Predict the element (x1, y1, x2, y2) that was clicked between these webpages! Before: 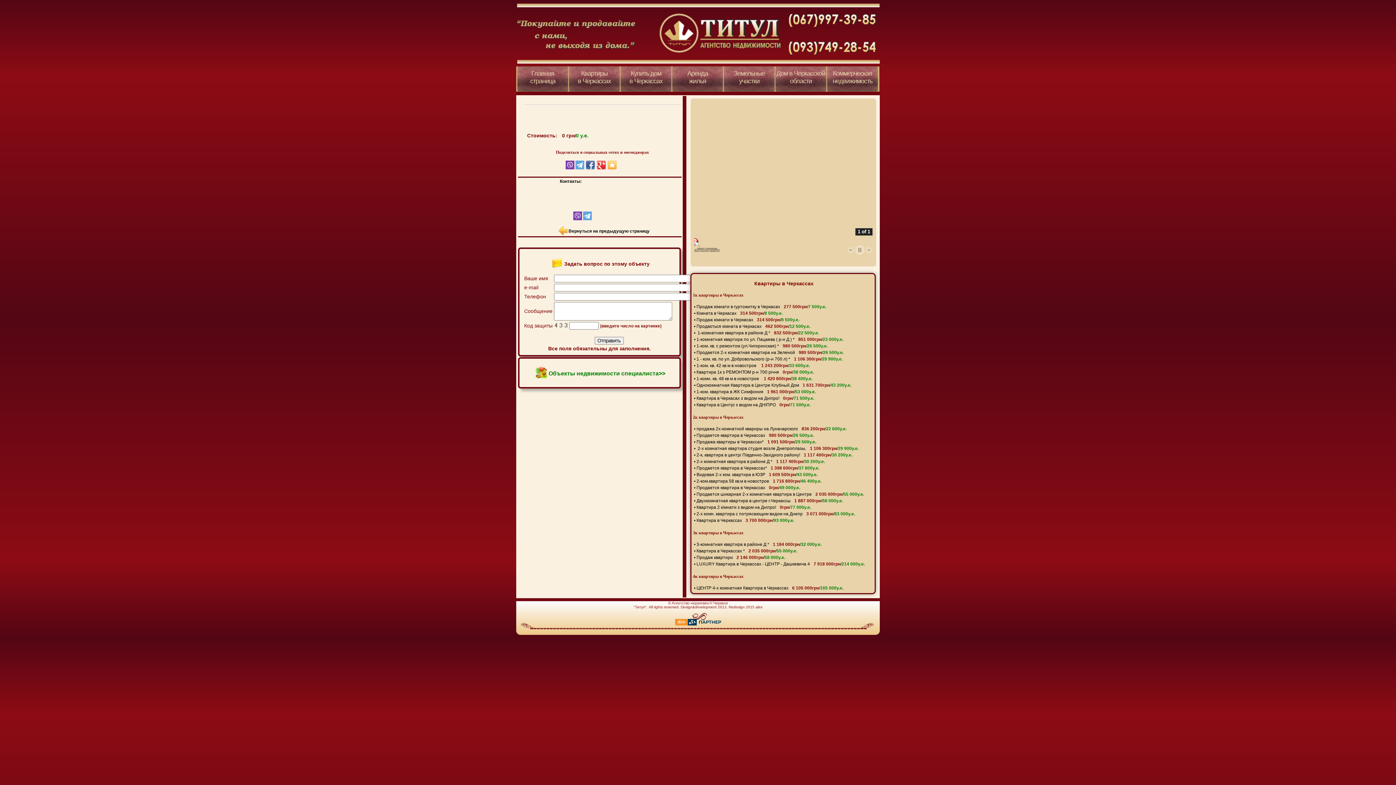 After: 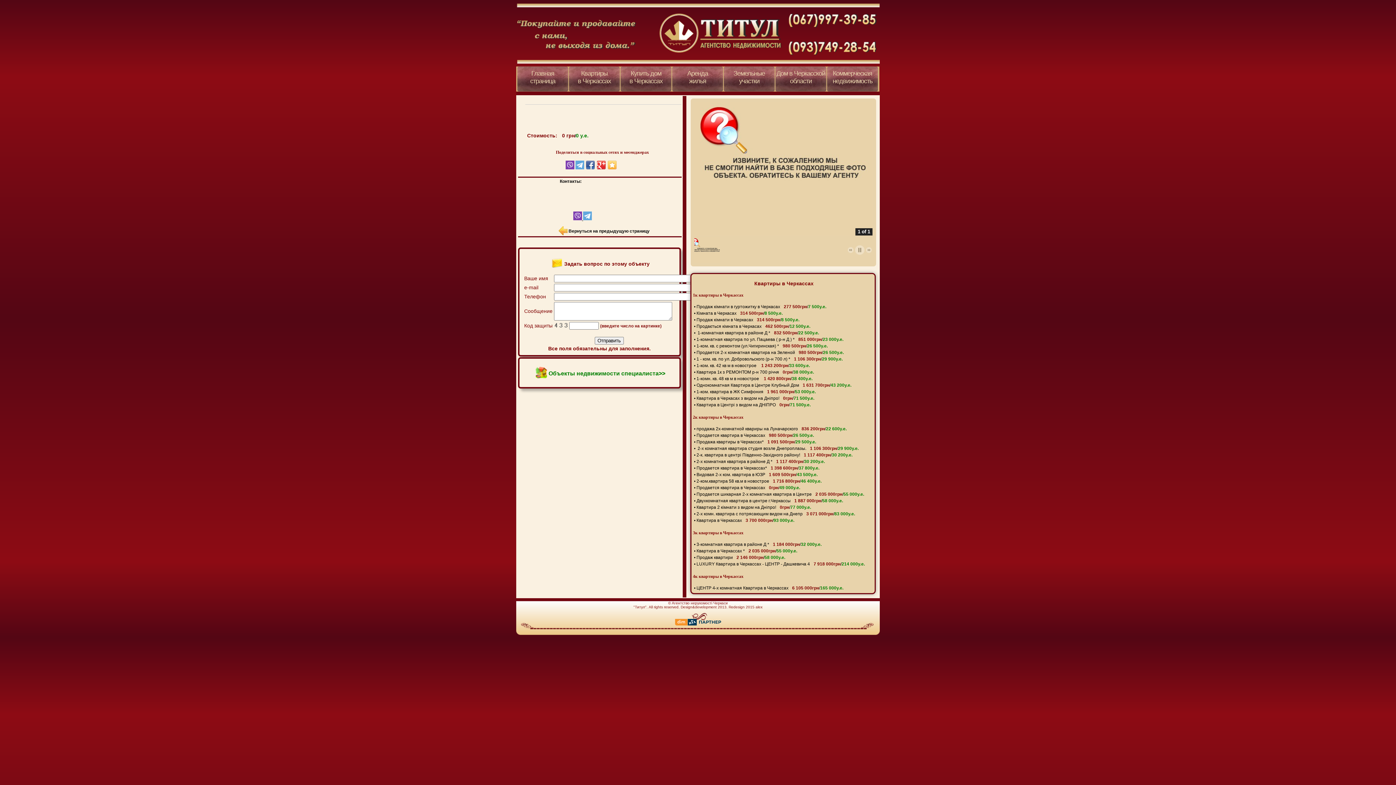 Action: label:   bbox: (582, 216, 592, 221)